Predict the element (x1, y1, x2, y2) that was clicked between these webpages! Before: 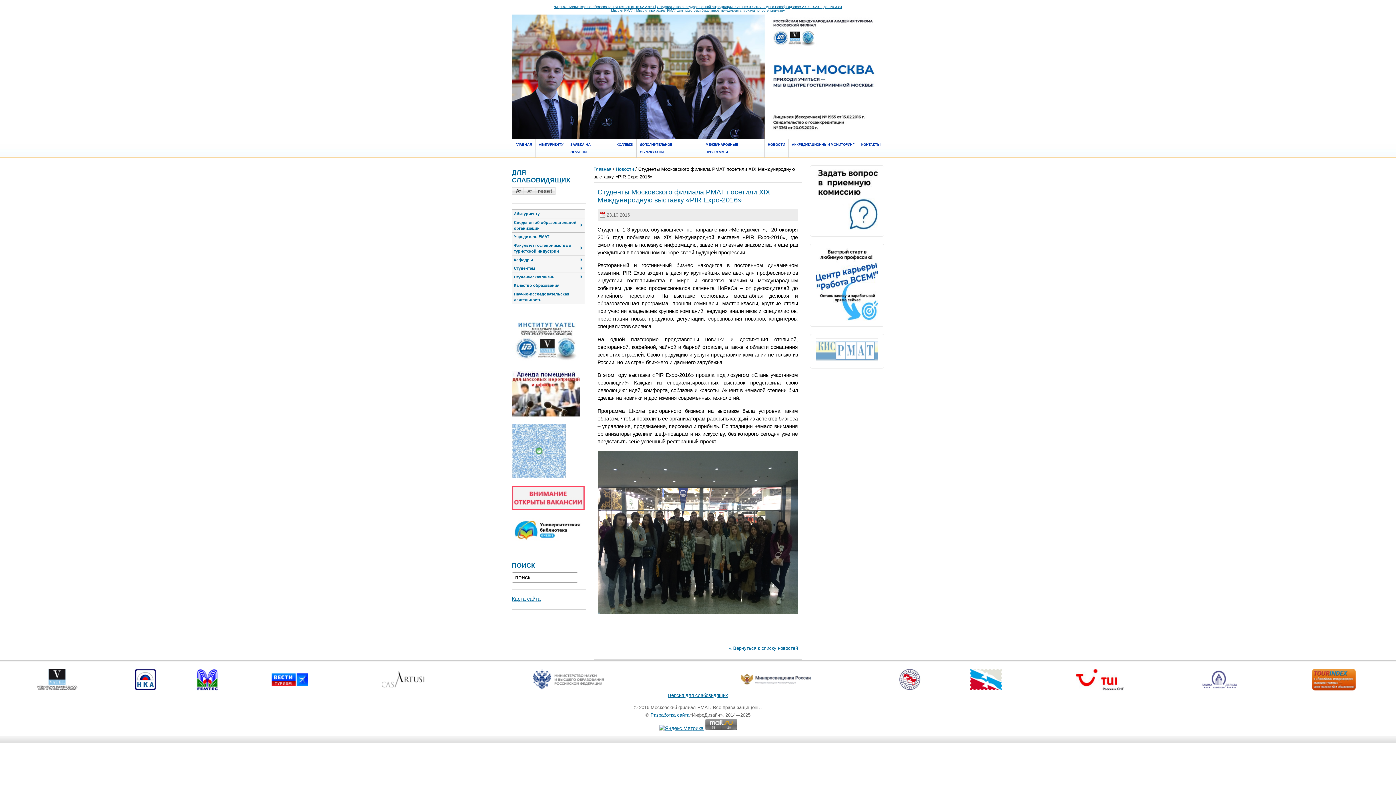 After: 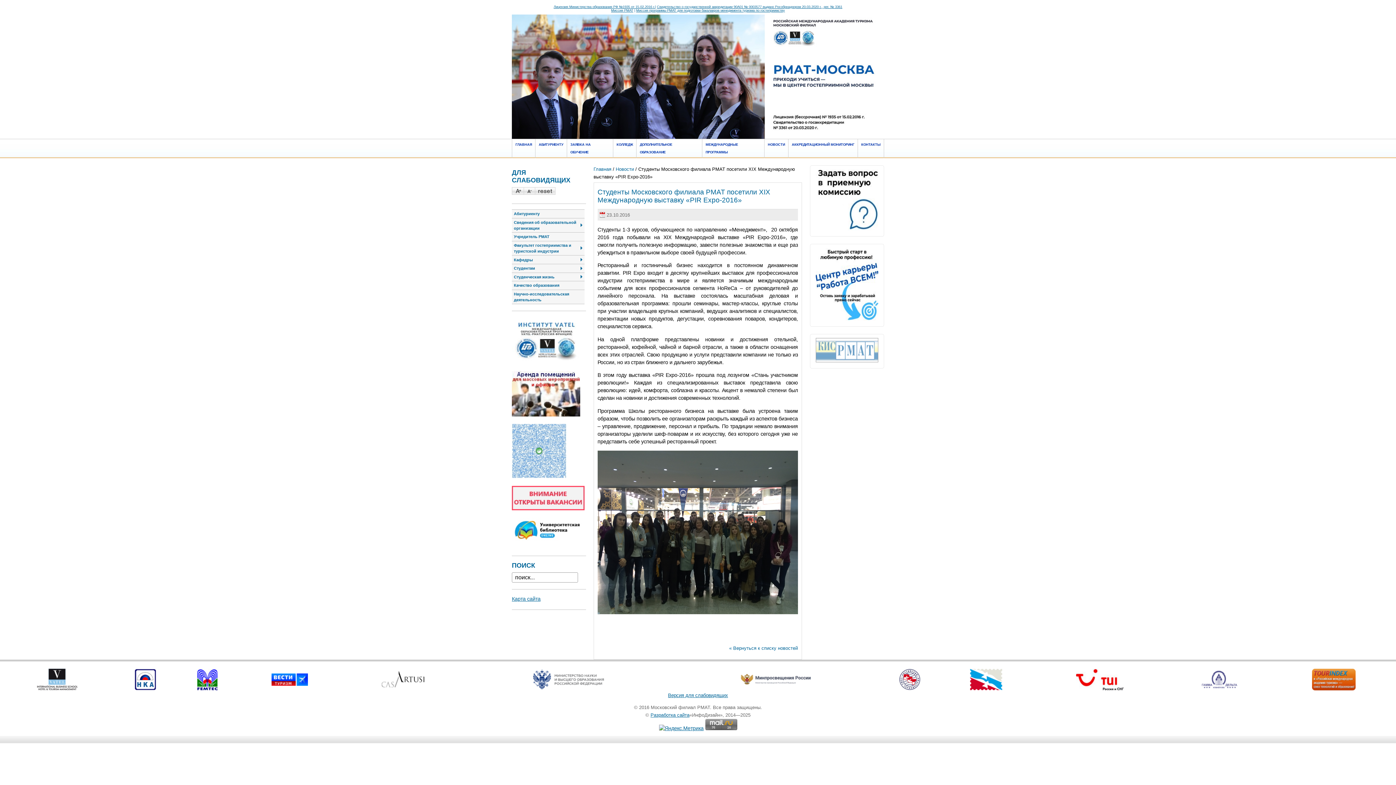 Action: bbox: (636, 8, 785, 12) label: Миссия программы РМАТ для подготовки бакалавров менеджмента туризма по гостеприимству